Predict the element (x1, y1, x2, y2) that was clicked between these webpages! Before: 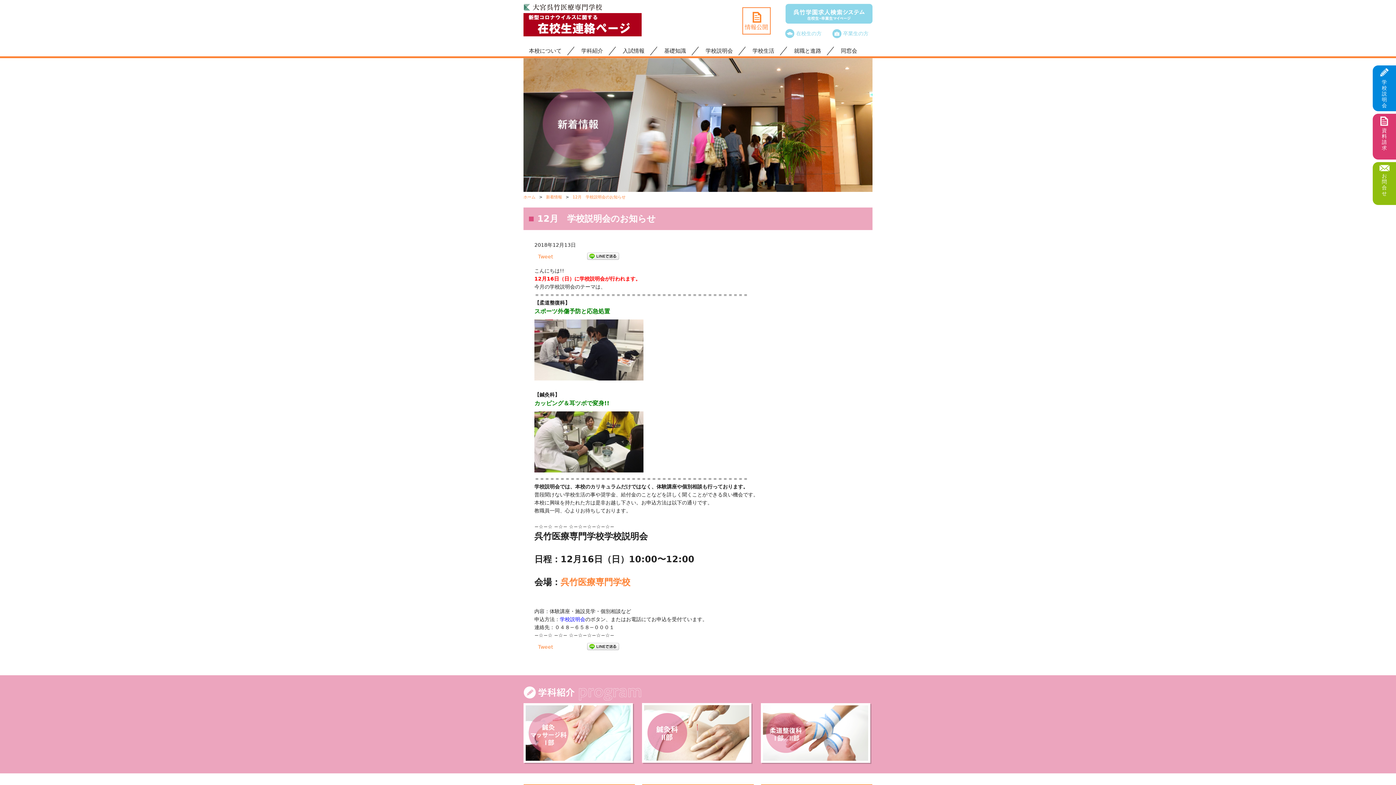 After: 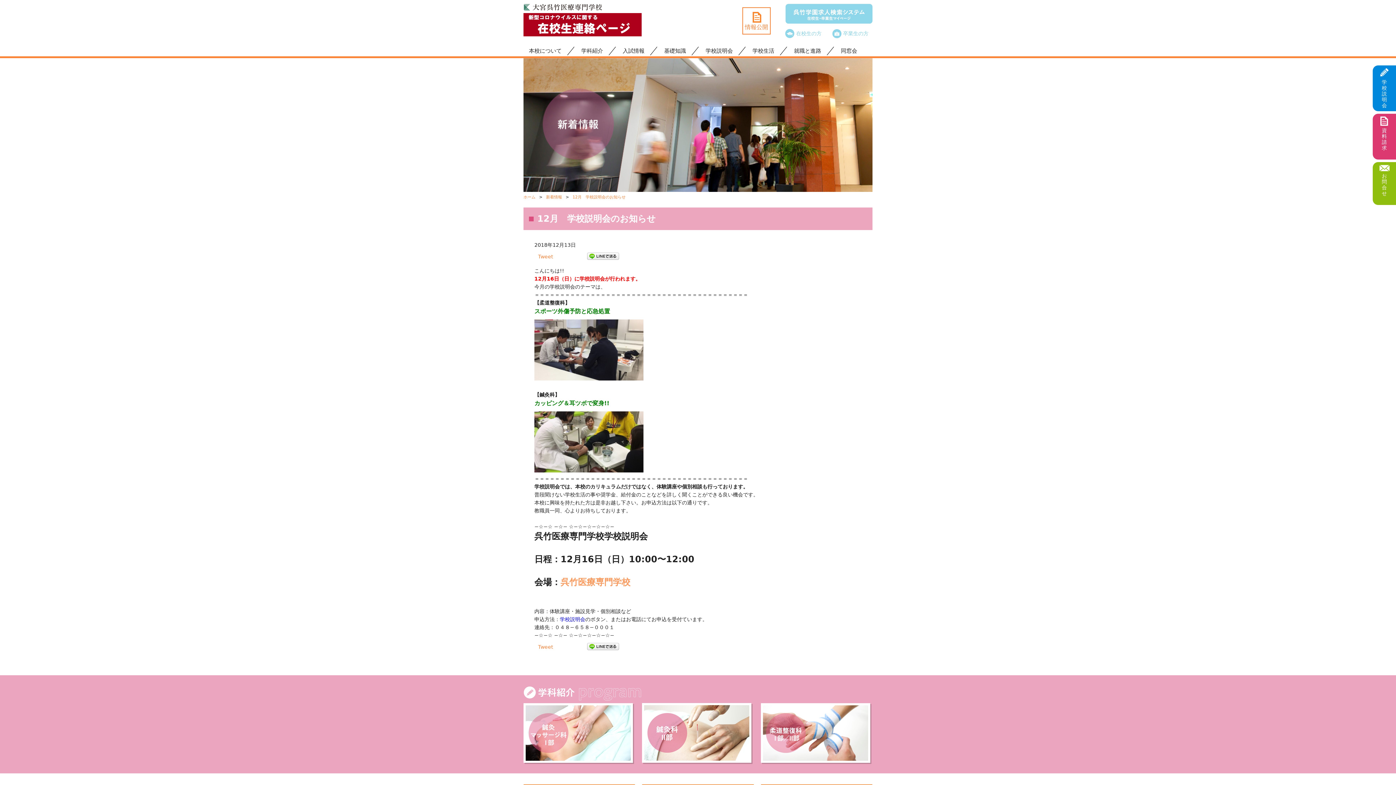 Action: bbox: (560, 576, 630, 588) label: 呉竹医療専門学校